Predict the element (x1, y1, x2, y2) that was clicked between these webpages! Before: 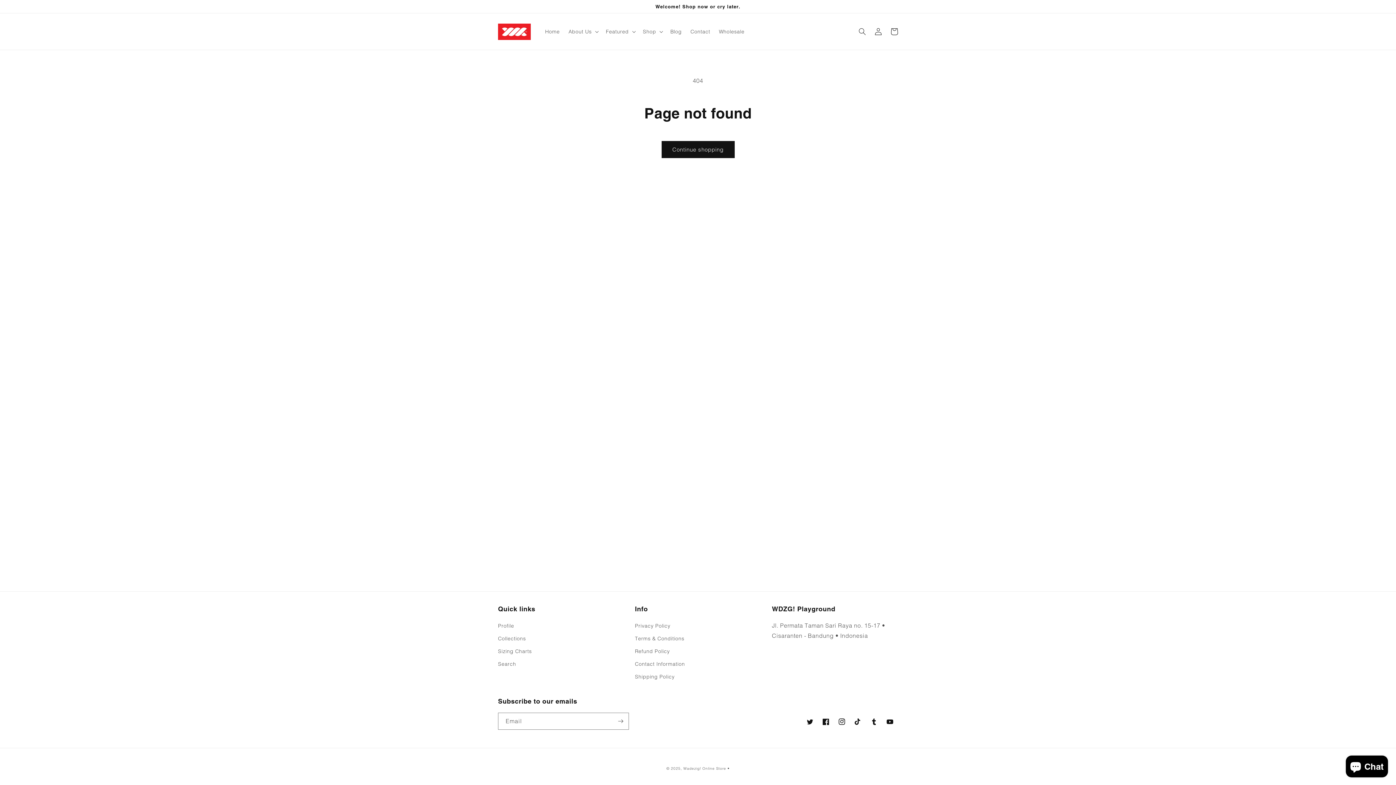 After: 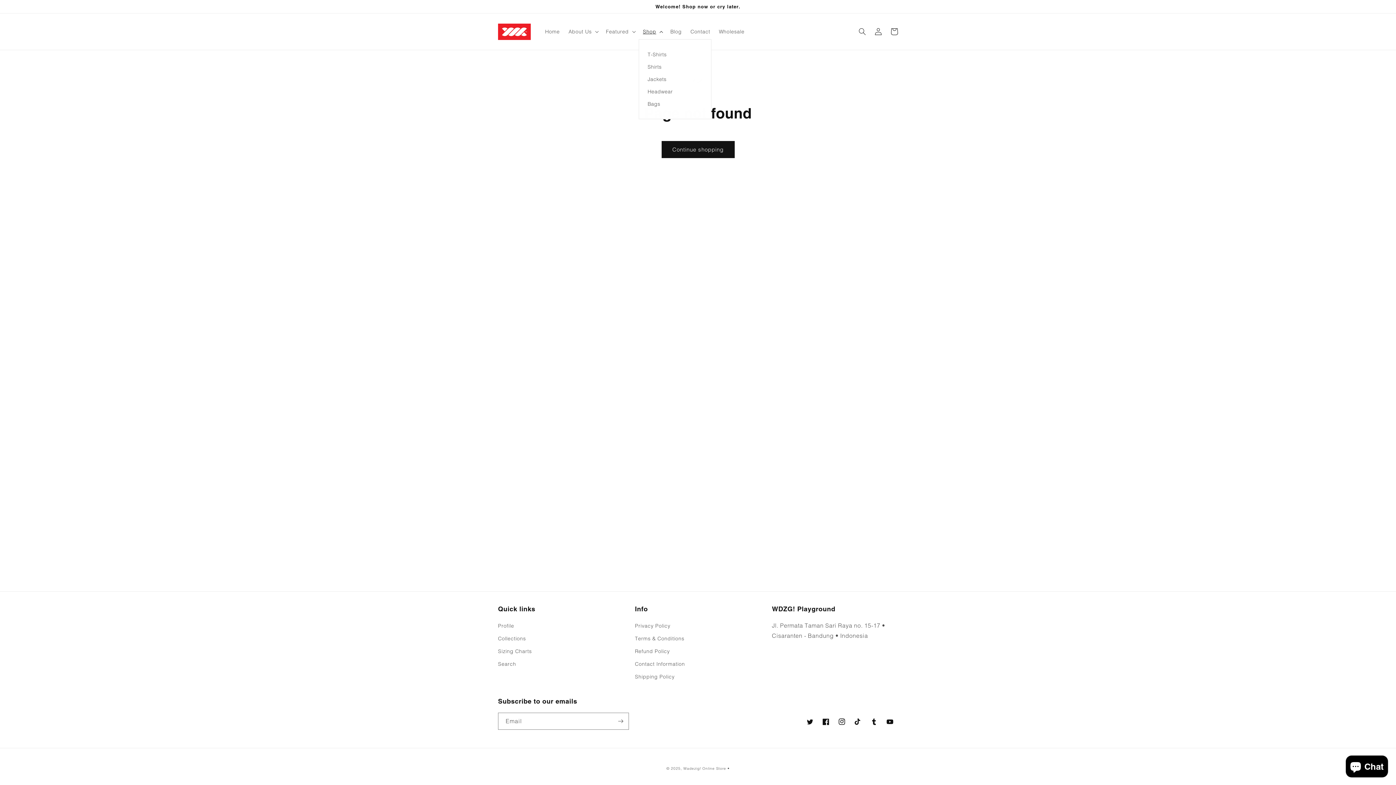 Action: label: Shop bbox: (638, 24, 666, 39)